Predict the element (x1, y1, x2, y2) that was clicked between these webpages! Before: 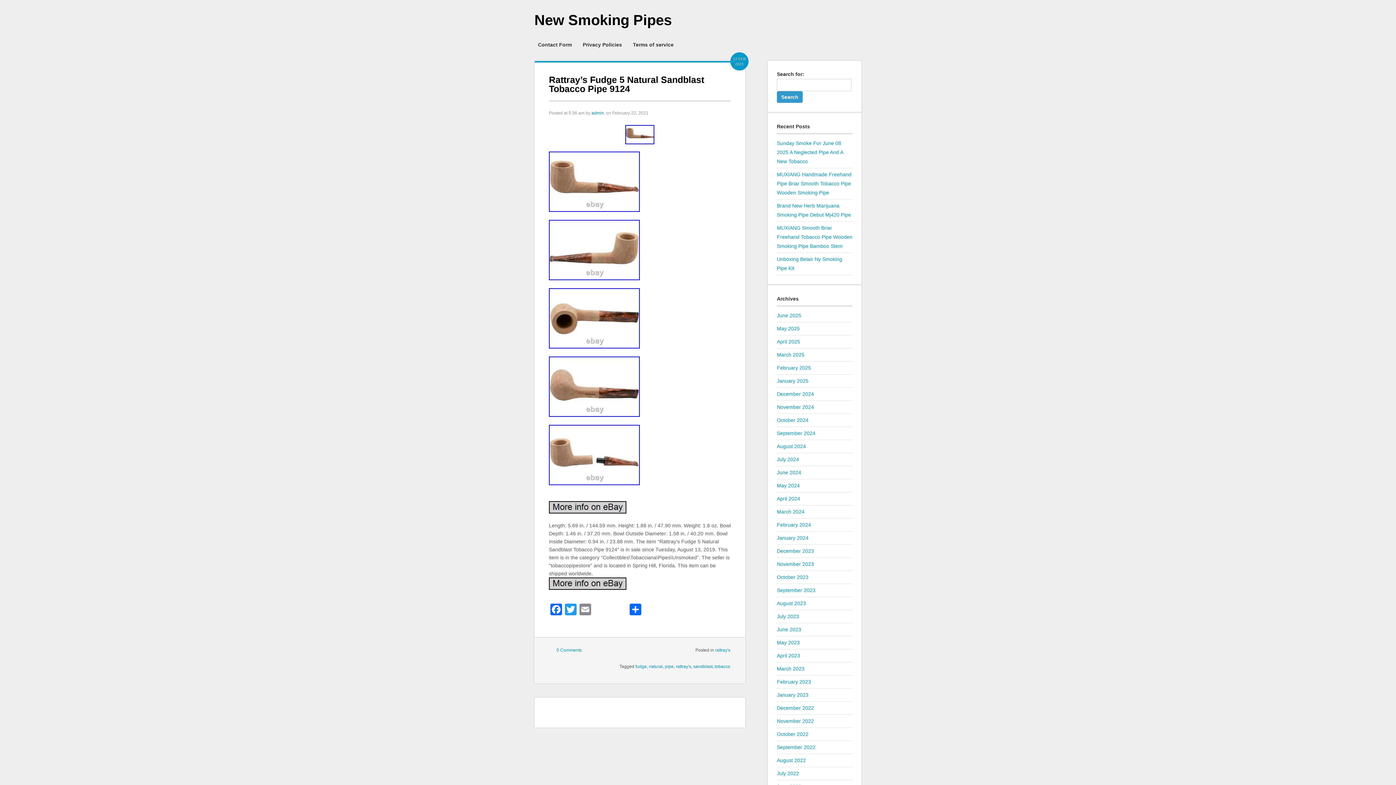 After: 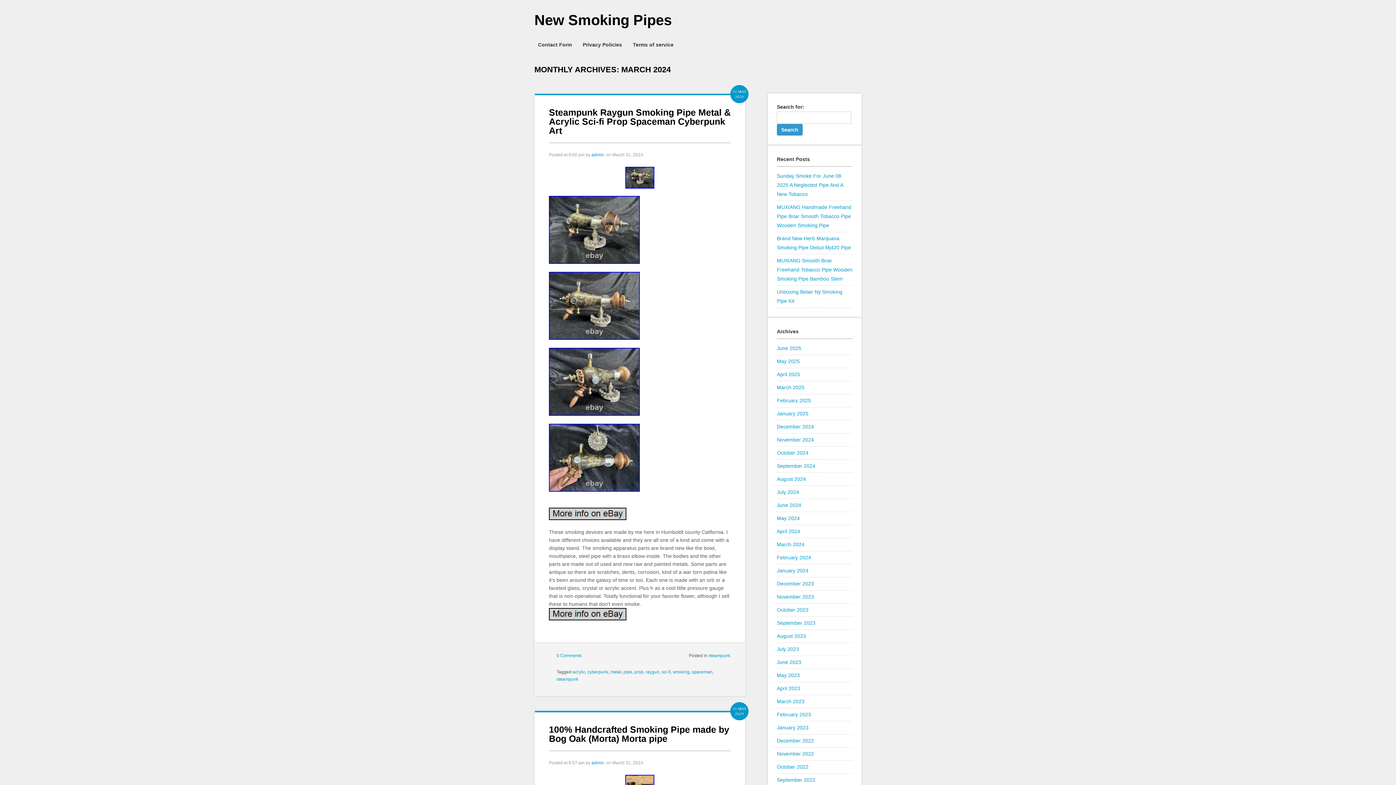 Action: label: March 2024 bbox: (777, 509, 804, 514)